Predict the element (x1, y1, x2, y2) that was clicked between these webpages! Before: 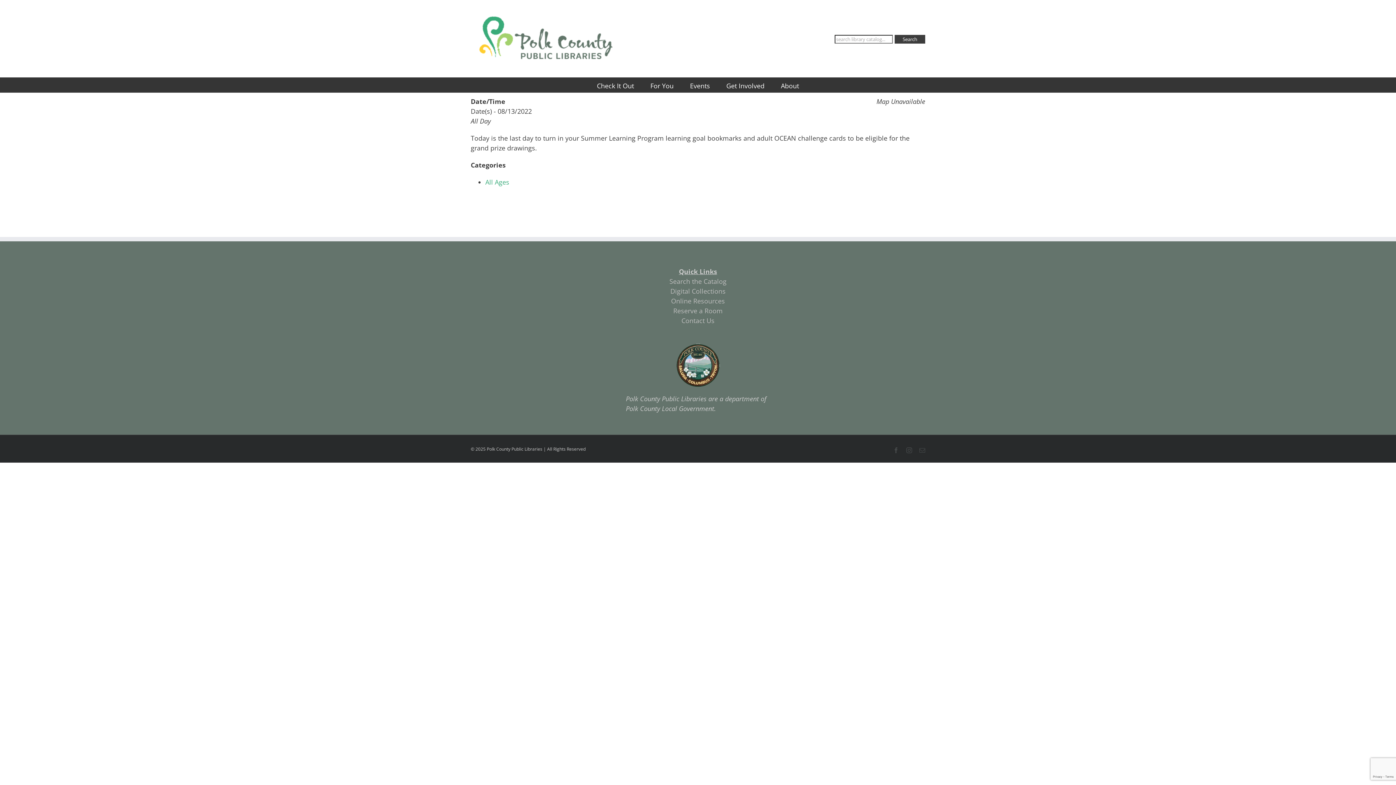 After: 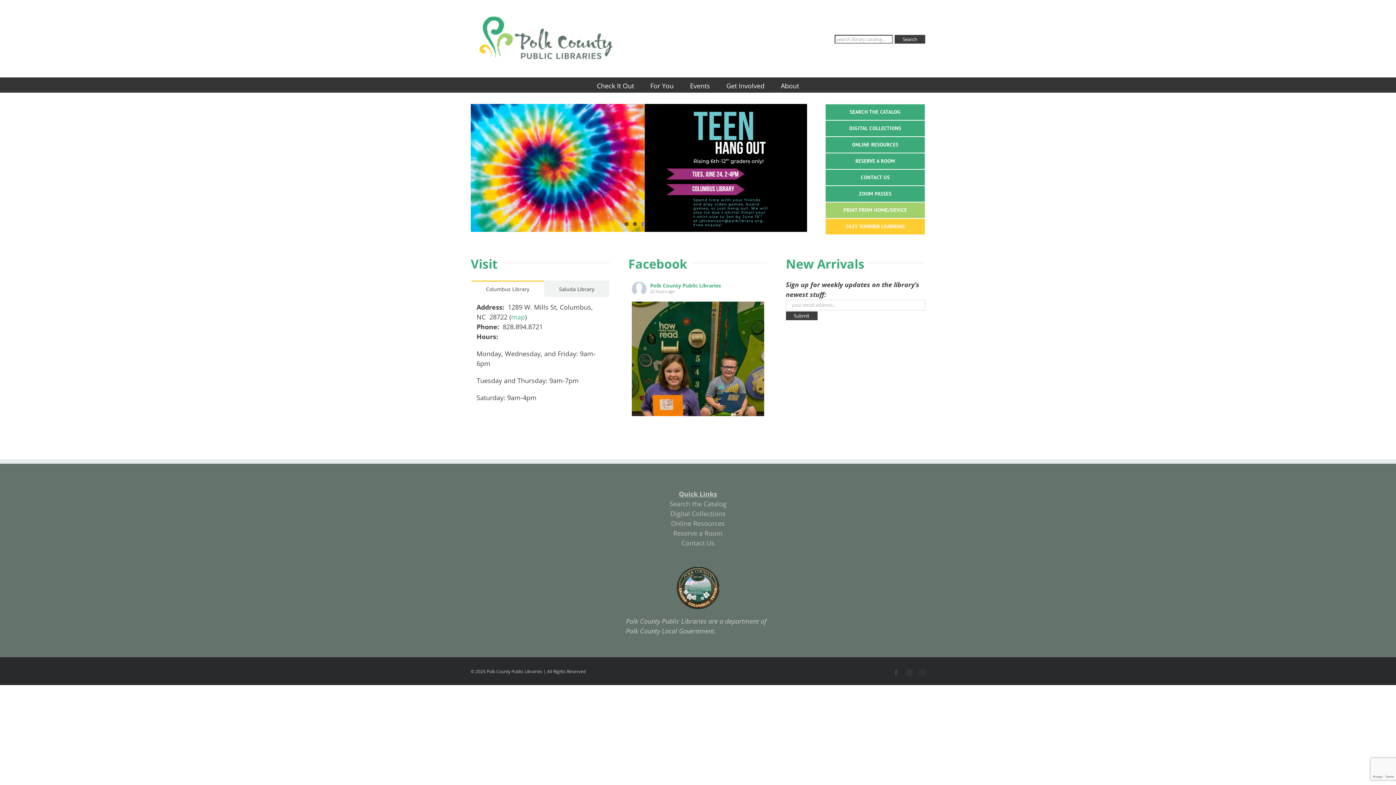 Action: bbox: (470, 10, 621, 66)